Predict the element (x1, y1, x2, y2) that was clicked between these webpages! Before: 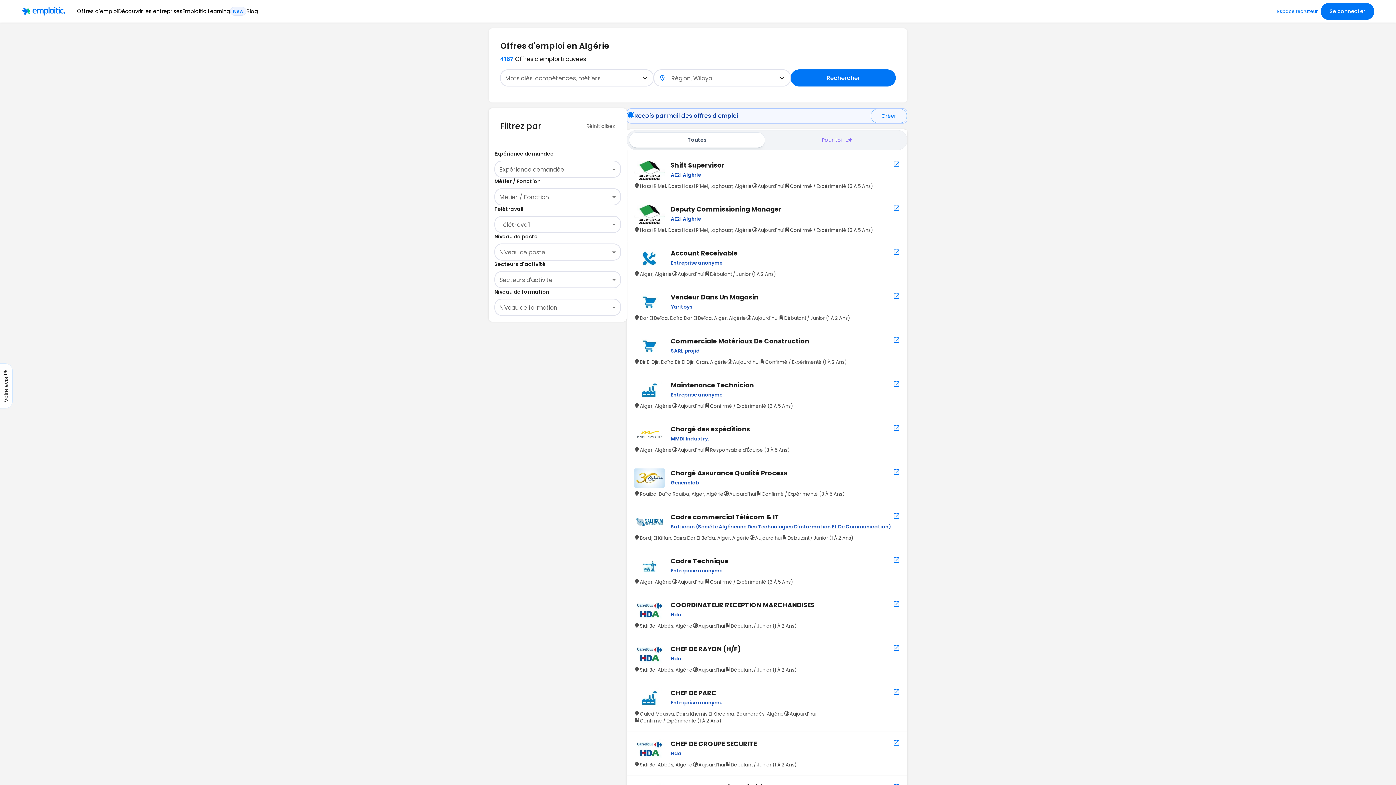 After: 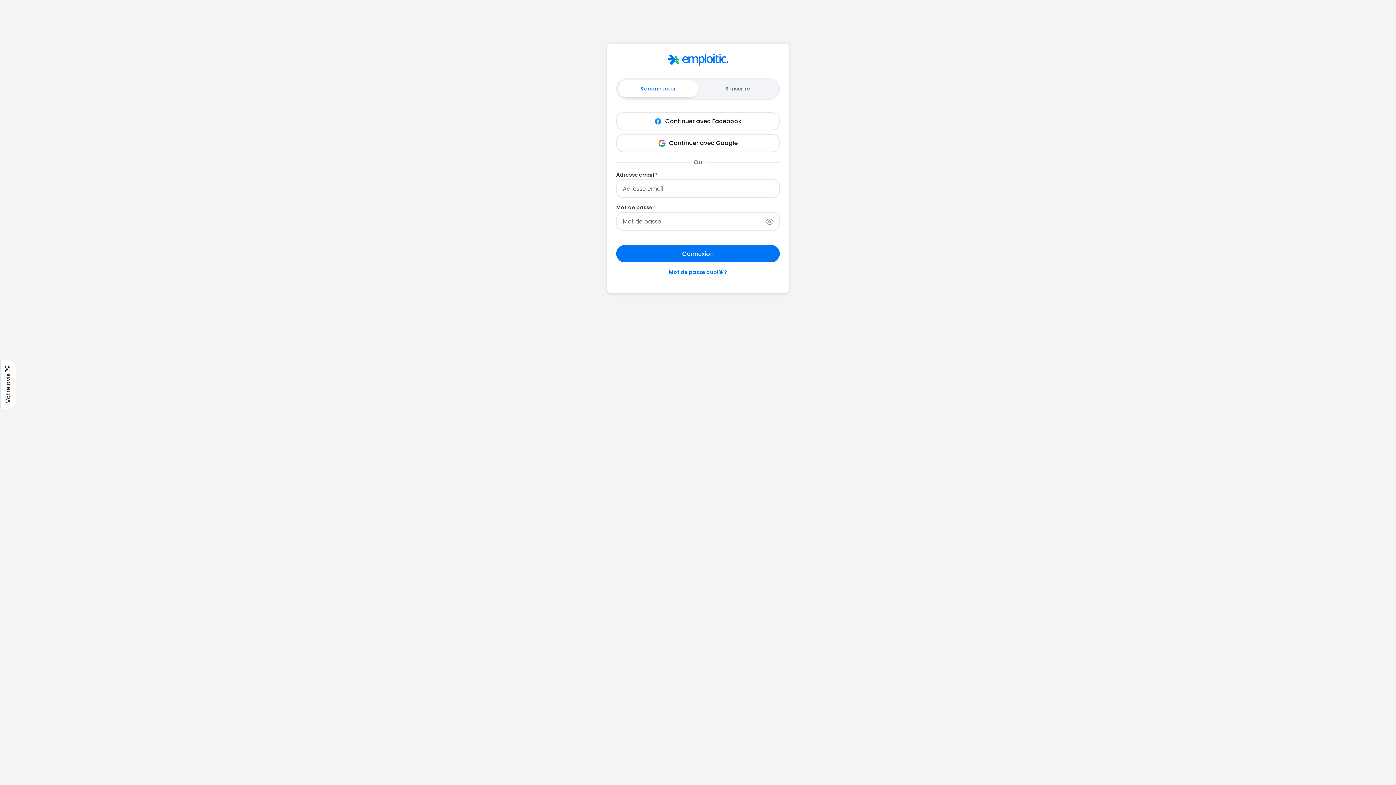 Action: bbox: (1321, 2, 1374, 19) label: Se connecter